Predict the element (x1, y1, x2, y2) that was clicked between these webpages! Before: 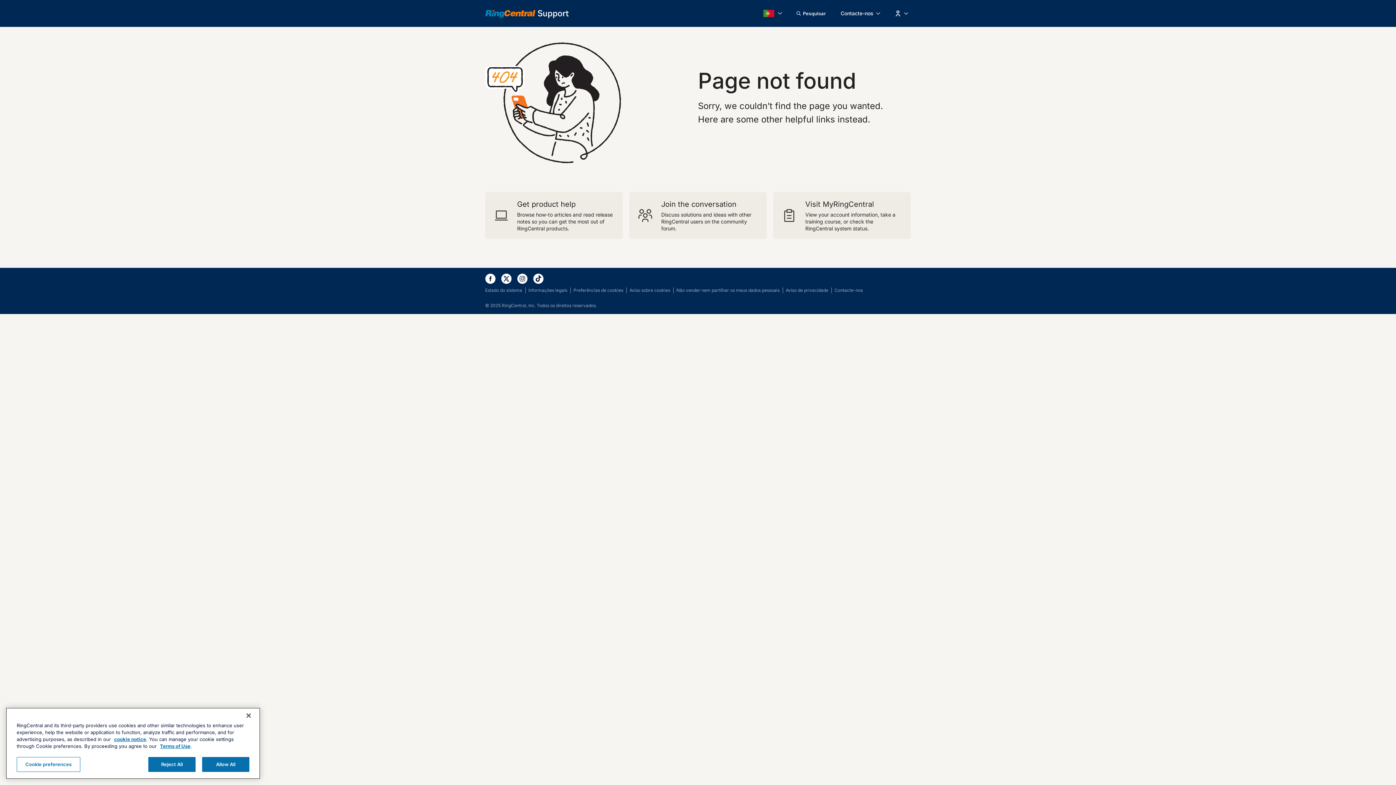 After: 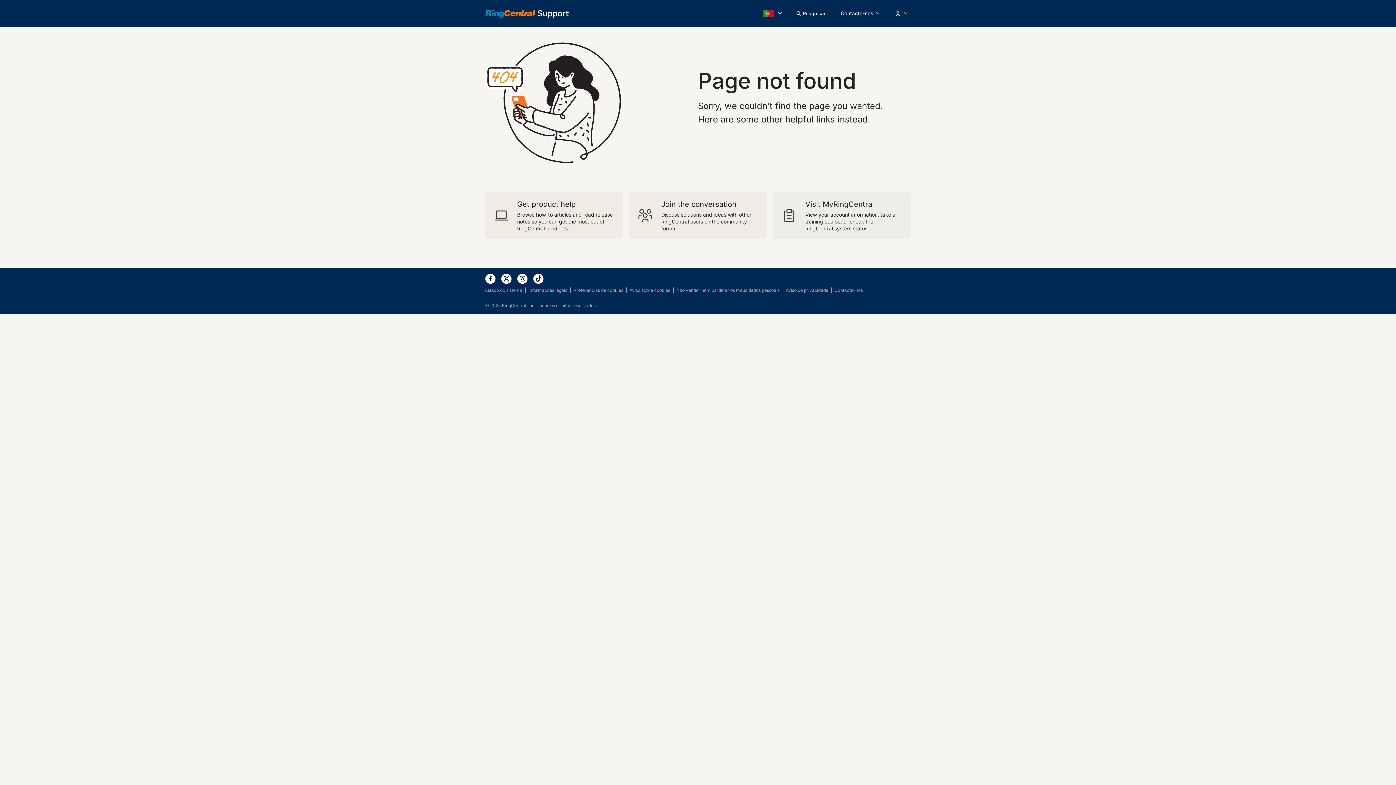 Action: bbox: (773, 191, 911, 239)